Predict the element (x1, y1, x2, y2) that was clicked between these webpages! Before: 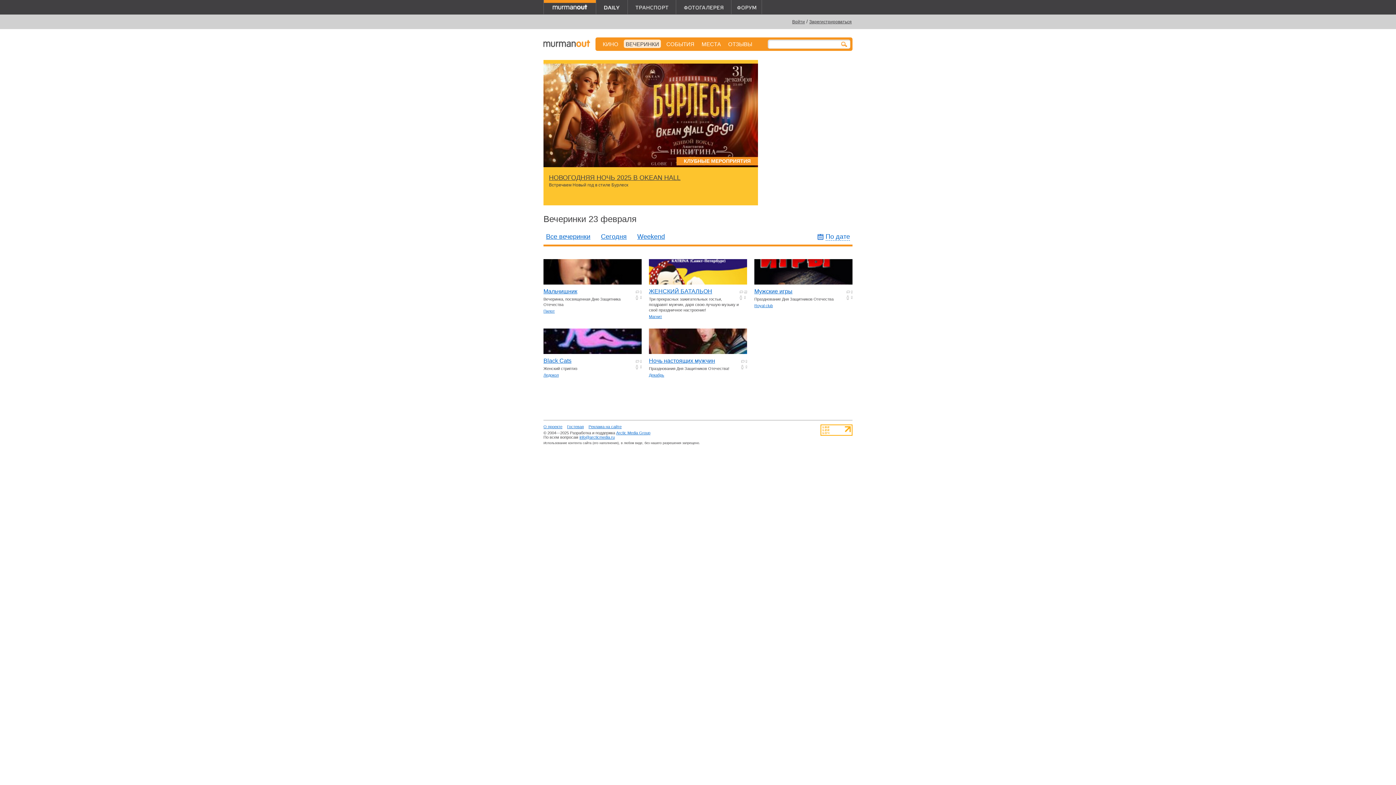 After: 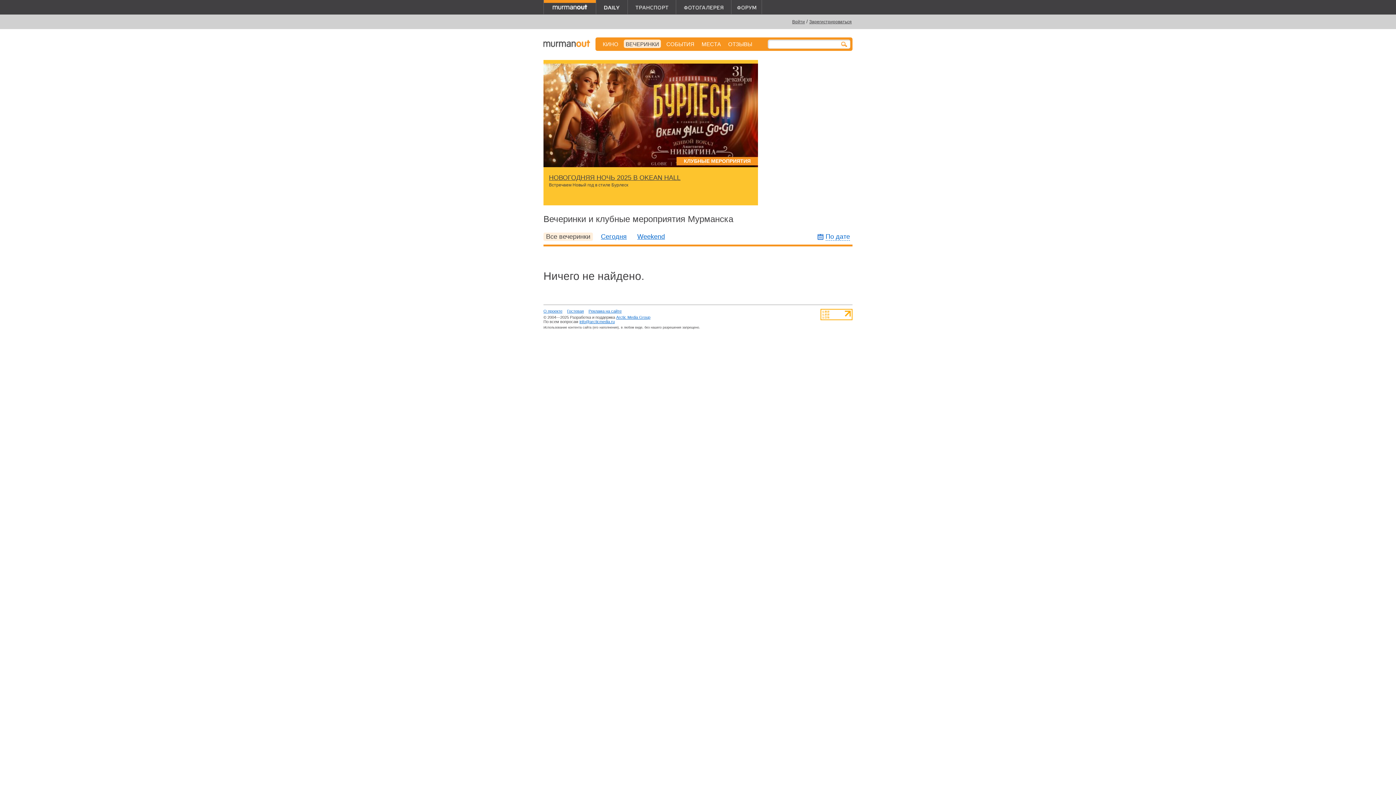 Action: bbox: (546, 233, 590, 240) label: Все вечеринки